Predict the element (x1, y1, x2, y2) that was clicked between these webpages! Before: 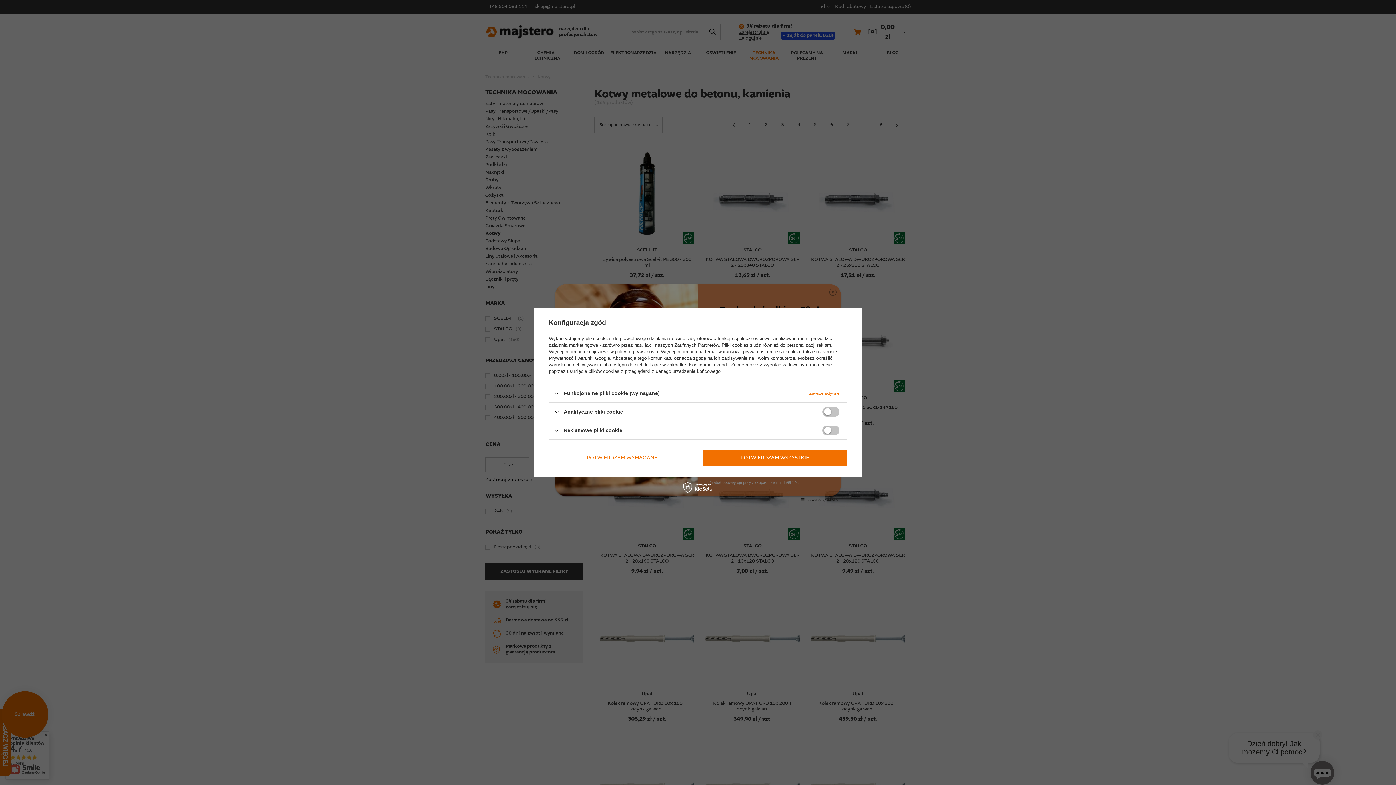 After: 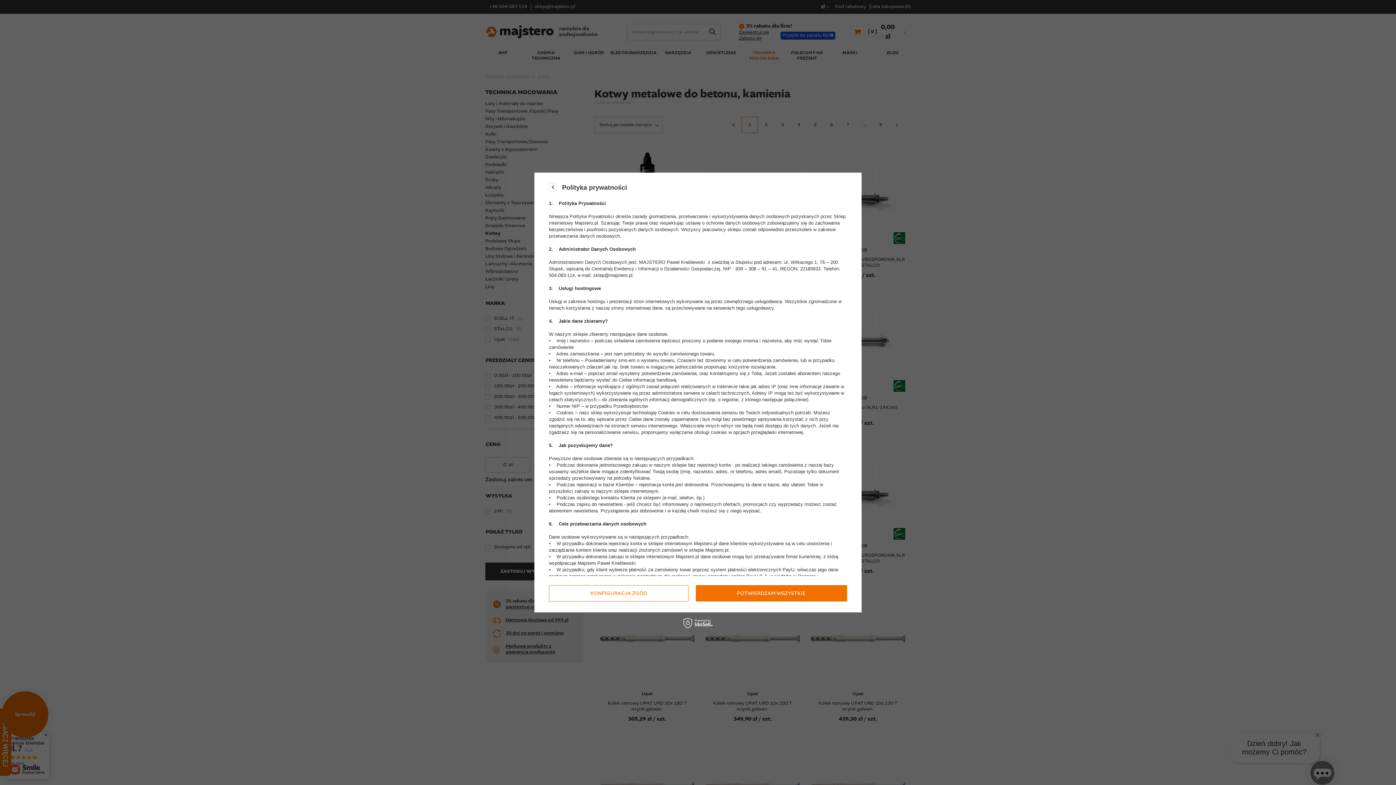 Action: bbox: (615, 349, 658, 354) label: polityce prywatności